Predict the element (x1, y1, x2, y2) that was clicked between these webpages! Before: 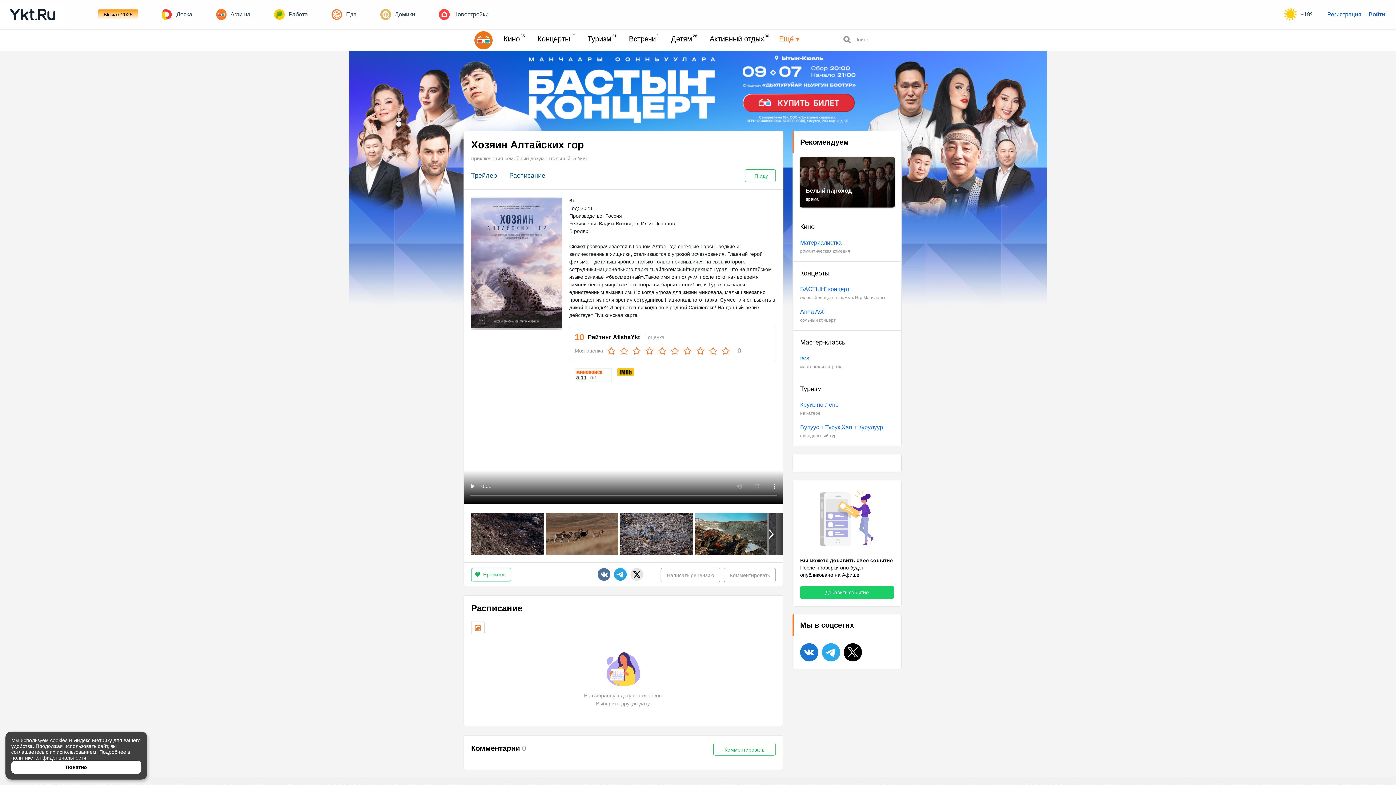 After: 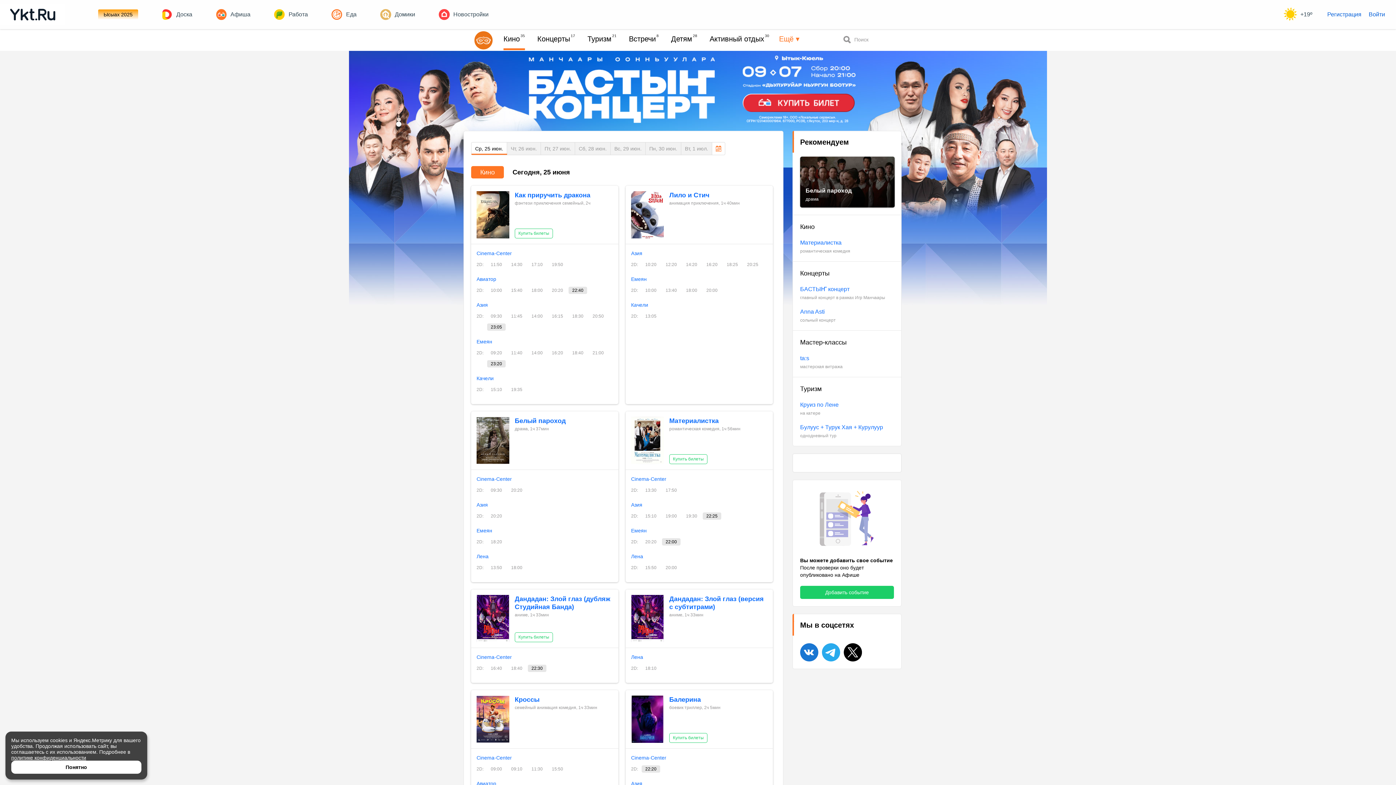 Action: label: Кино35 bbox: (503, 29, 525, 48)